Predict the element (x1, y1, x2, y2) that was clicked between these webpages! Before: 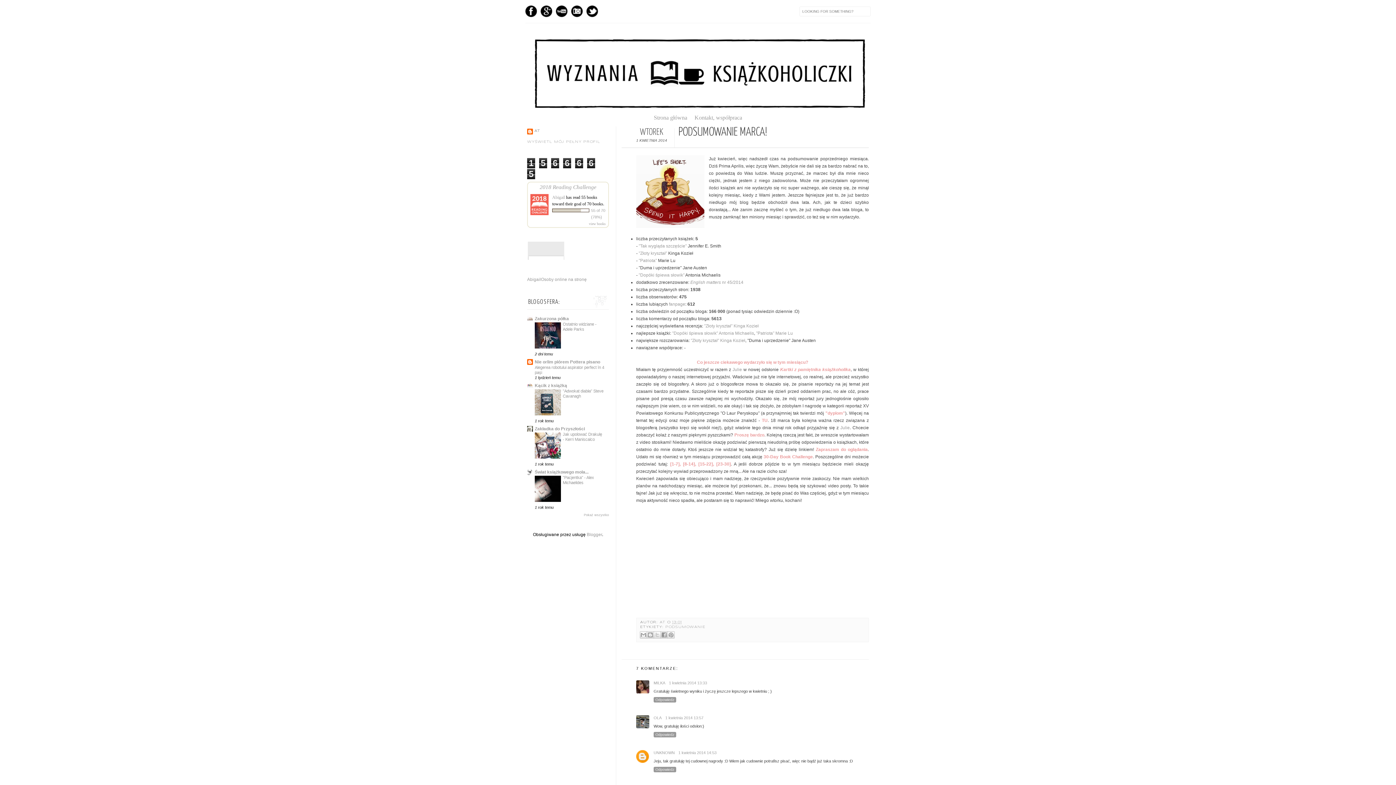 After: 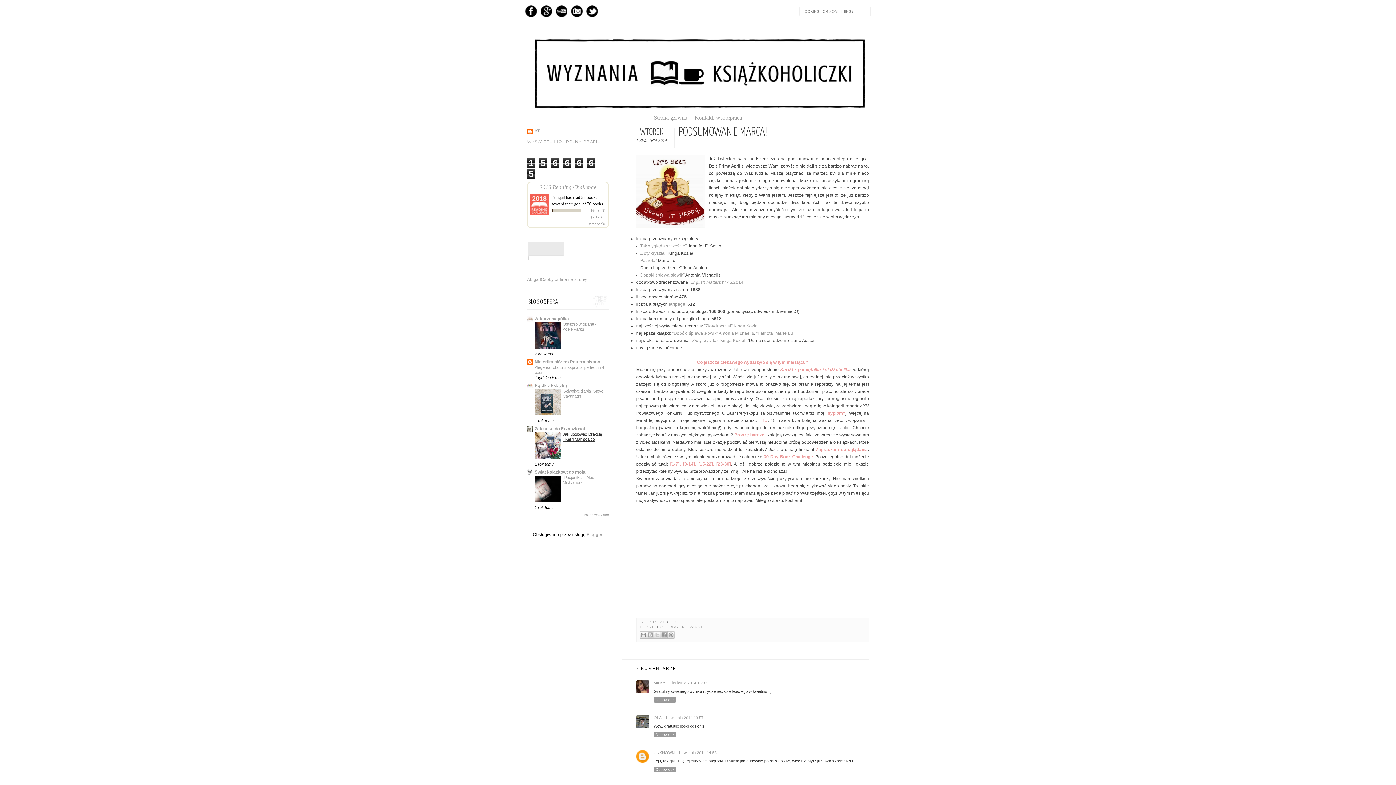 Action: label: Jak upolować Drakulę - Kerri Maniscalco bbox: (562, 432, 602, 441)